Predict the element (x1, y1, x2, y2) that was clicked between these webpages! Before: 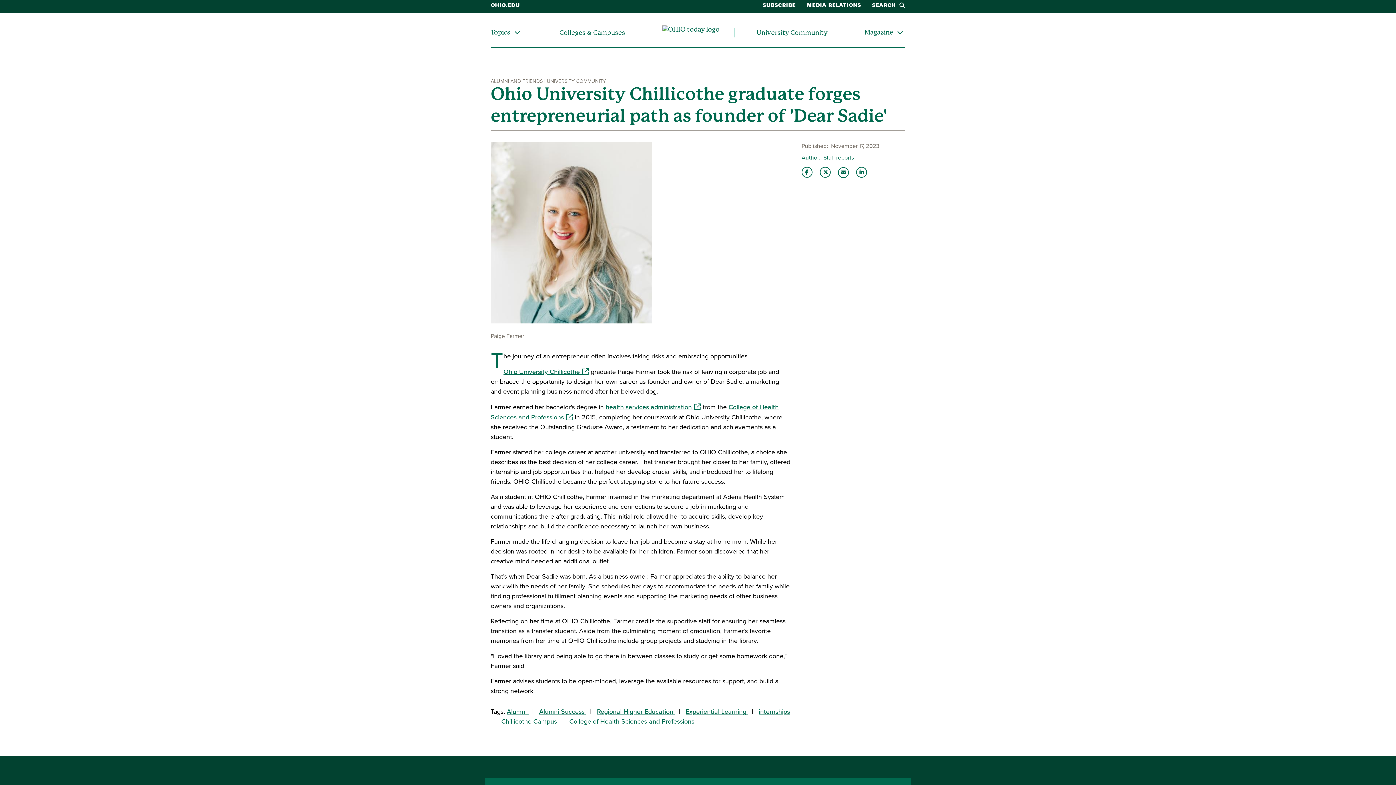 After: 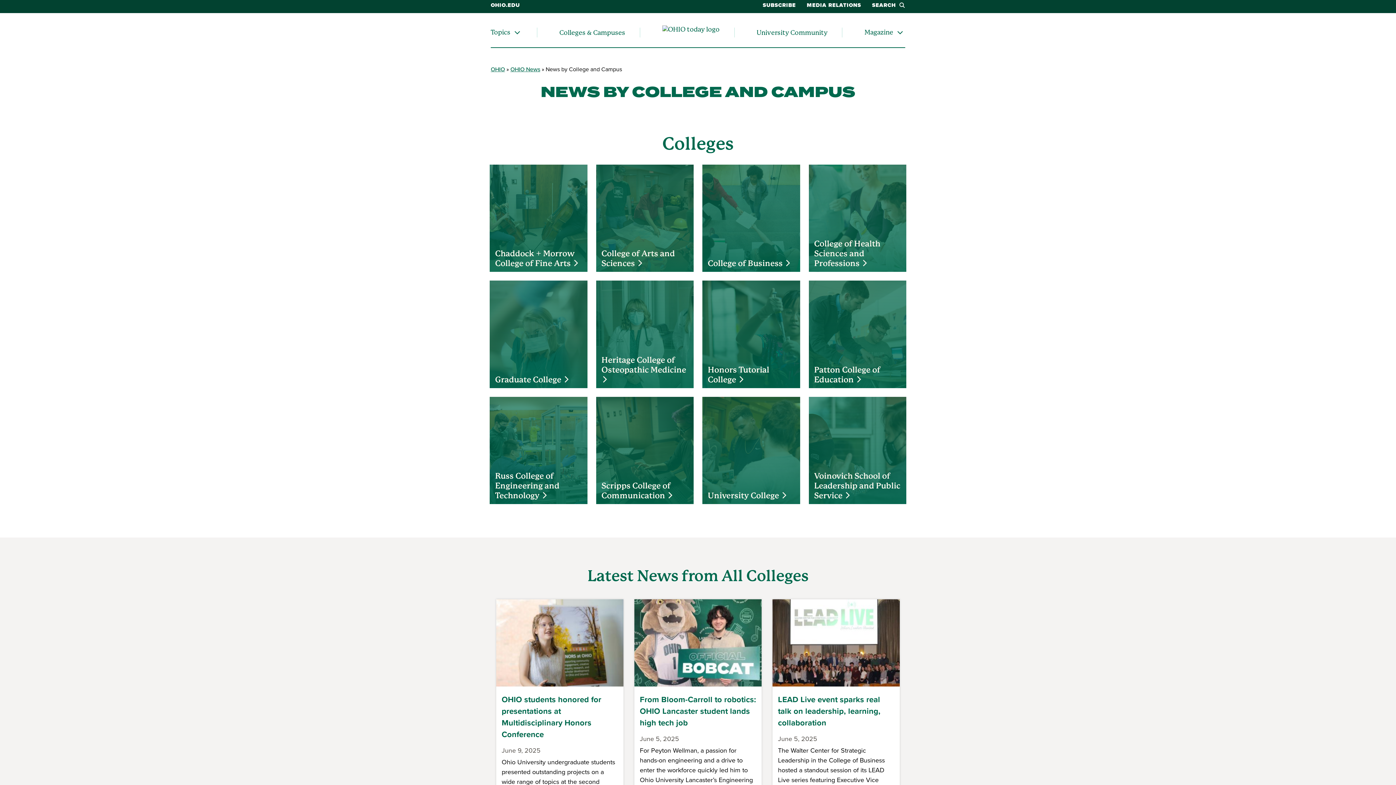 Action: label: Colleges & Campuses bbox: (559, 28, 625, 36)